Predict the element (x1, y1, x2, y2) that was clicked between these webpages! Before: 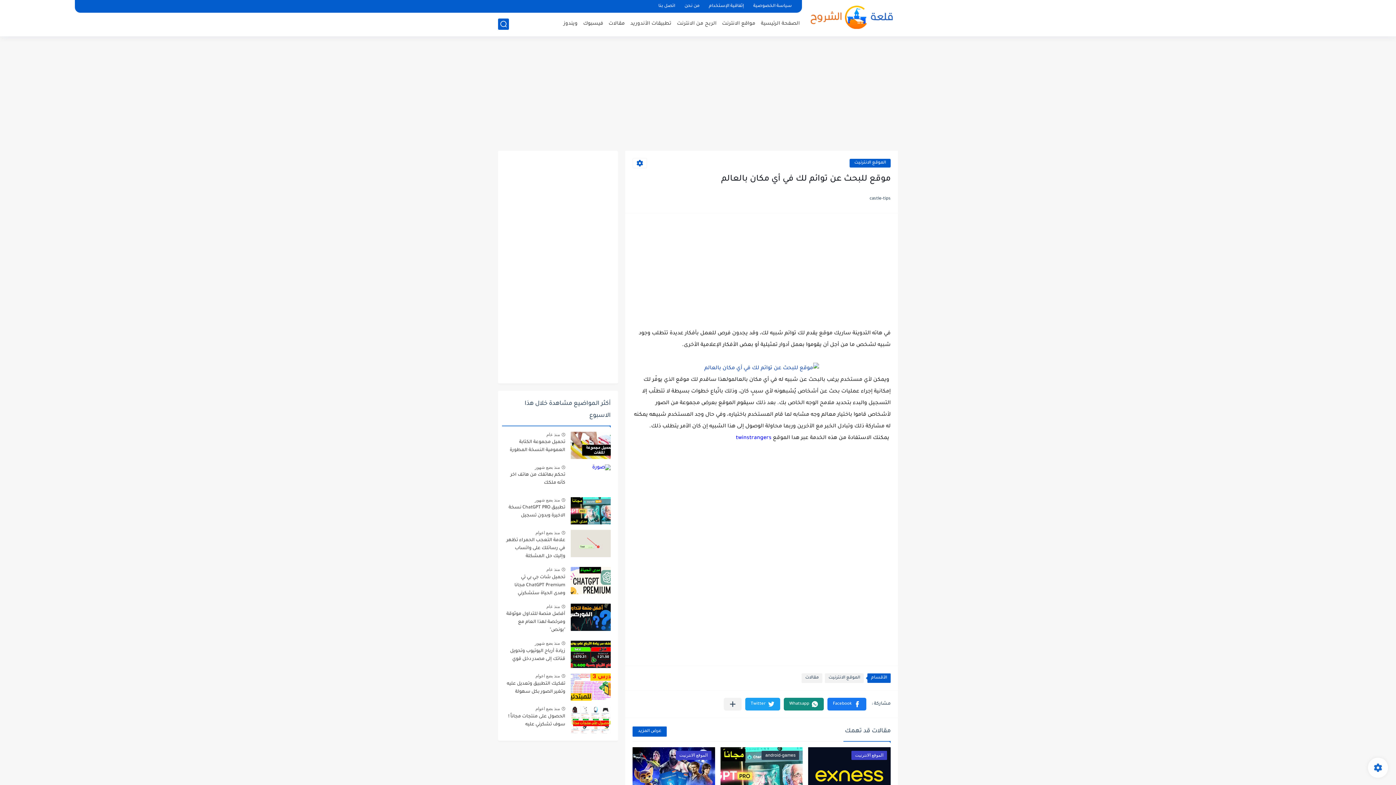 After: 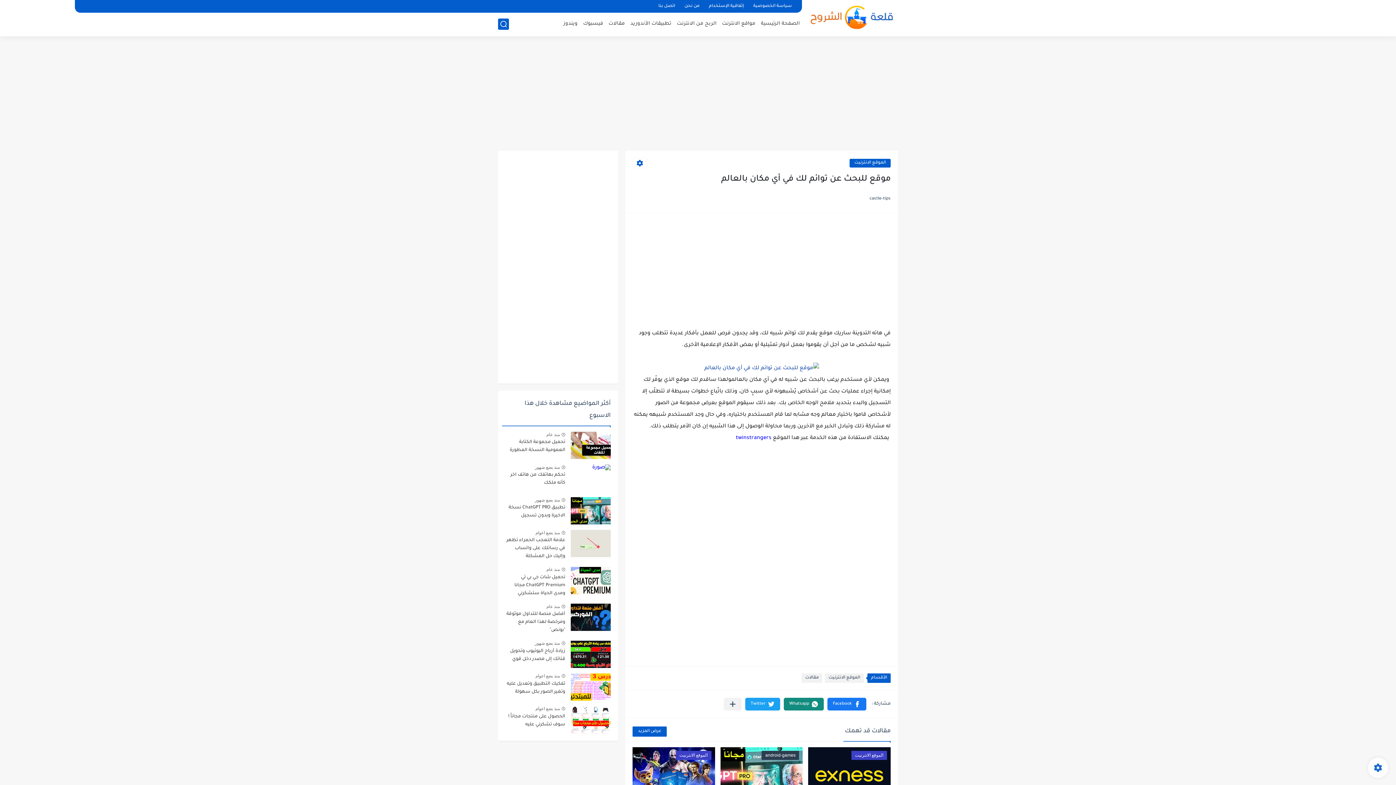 Action: bbox: (784, 698, 824, 710) label: Whatsapp